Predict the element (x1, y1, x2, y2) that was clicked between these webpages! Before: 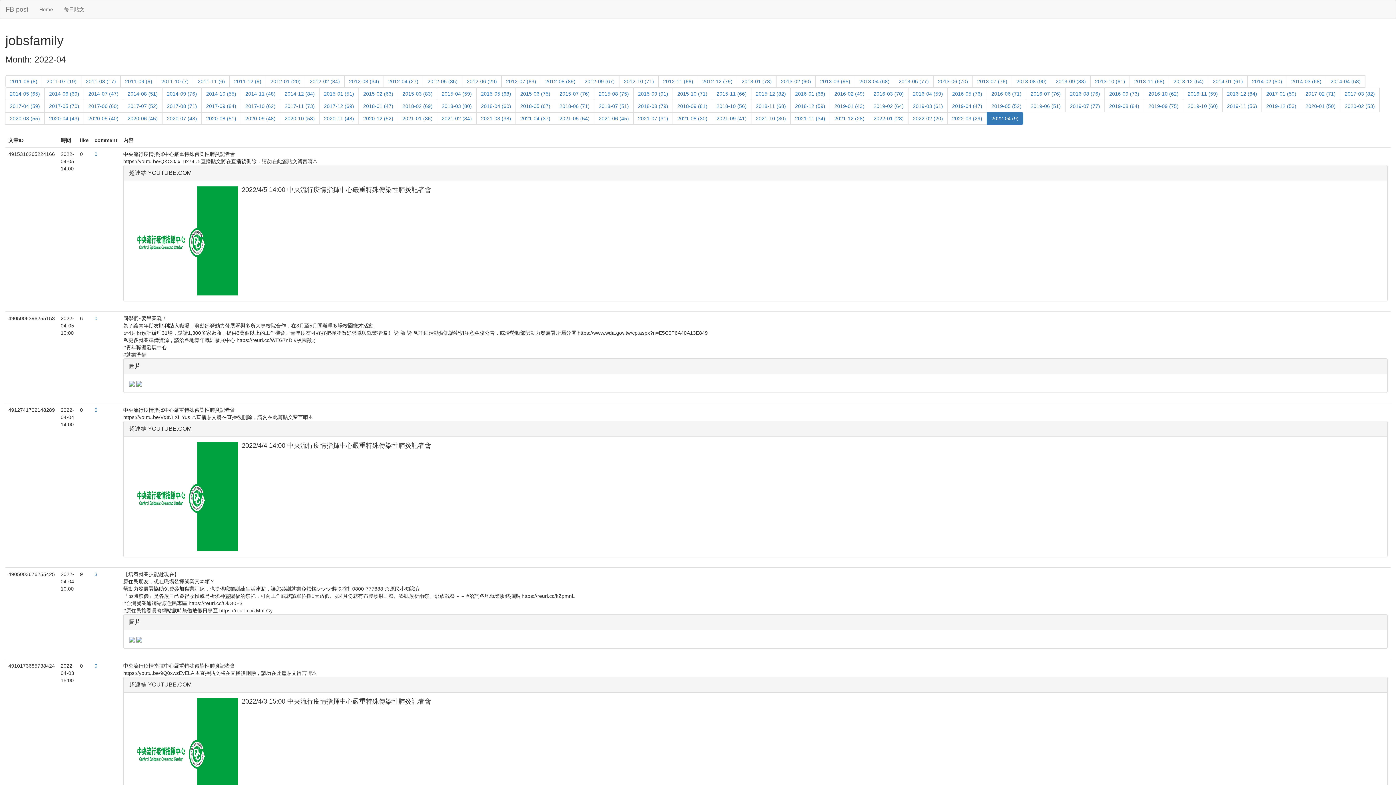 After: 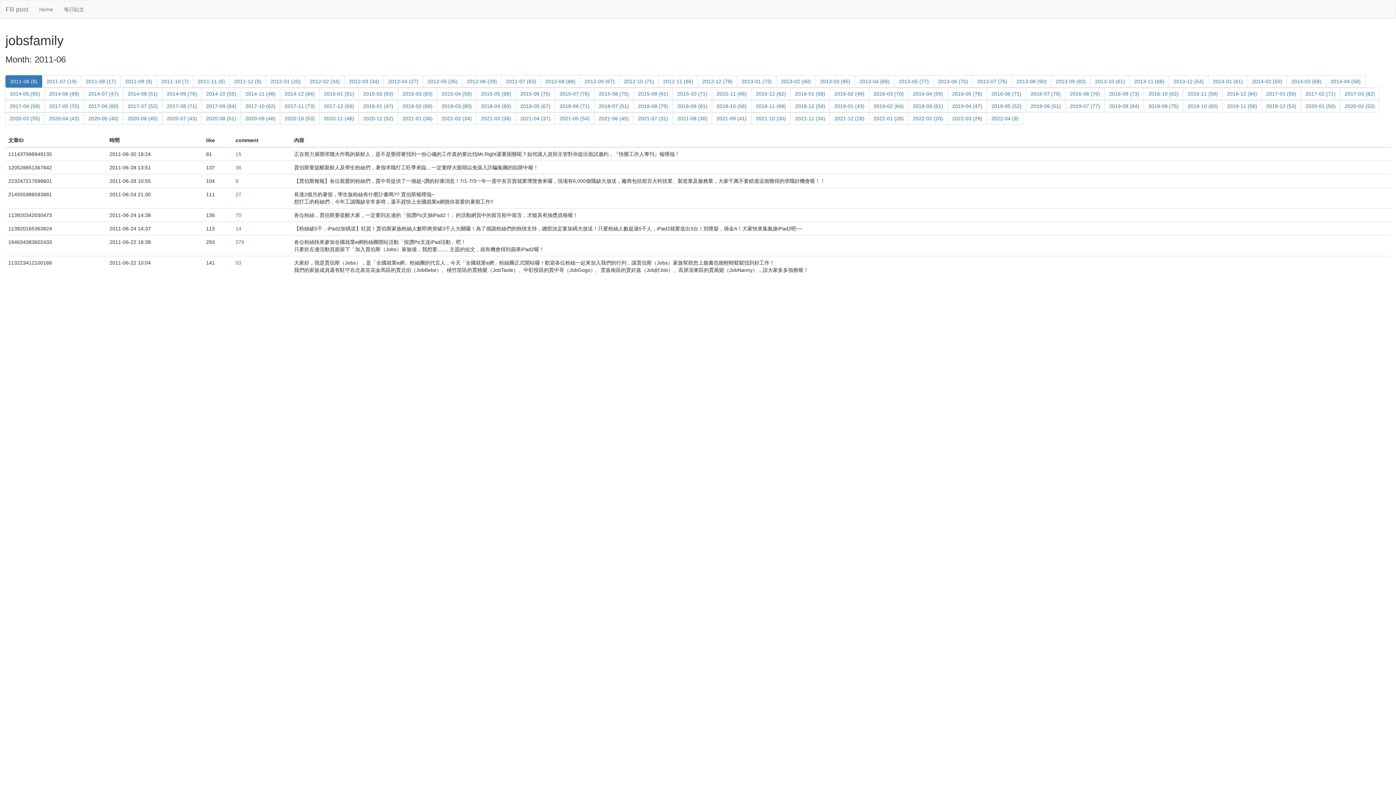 Action: bbox: (5, 75, 42, 87) label: 2011-06 (8)